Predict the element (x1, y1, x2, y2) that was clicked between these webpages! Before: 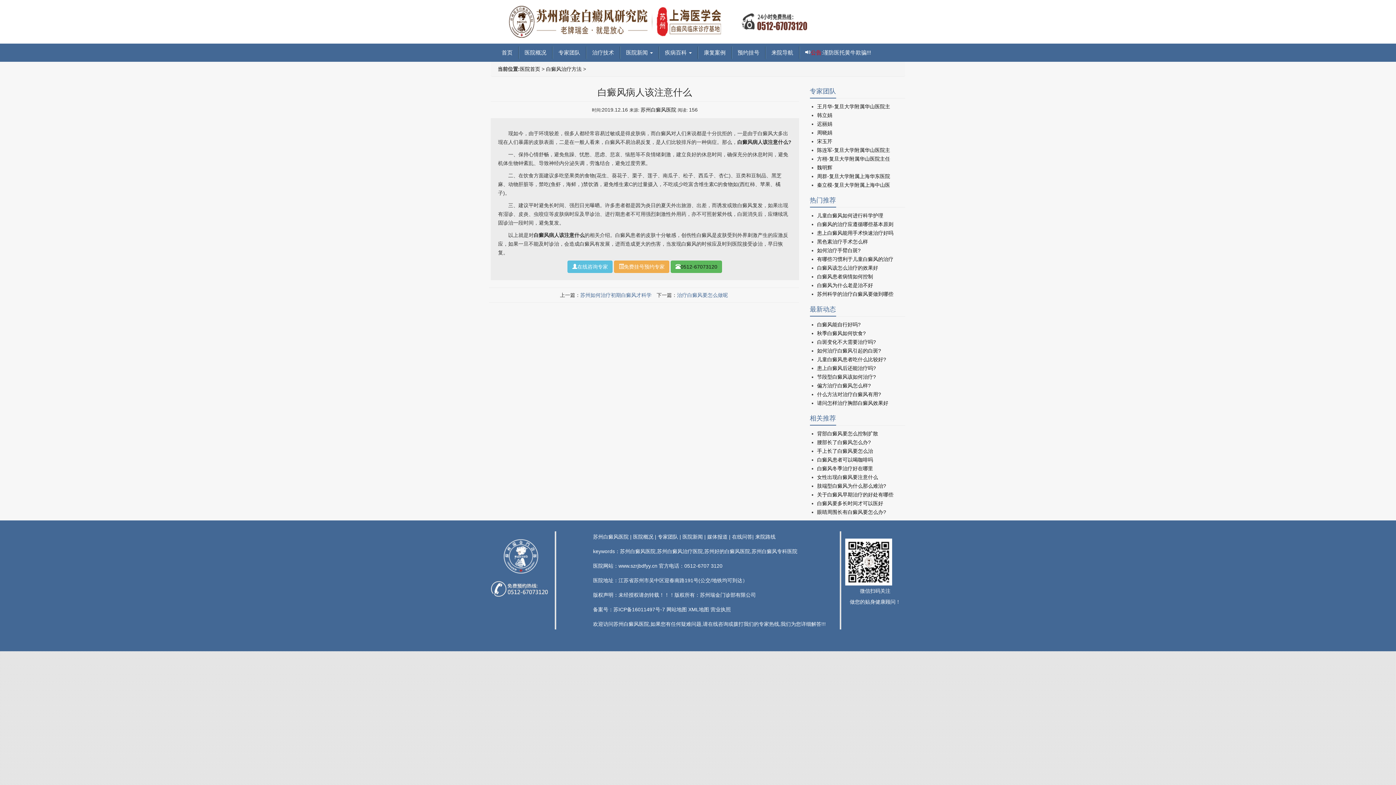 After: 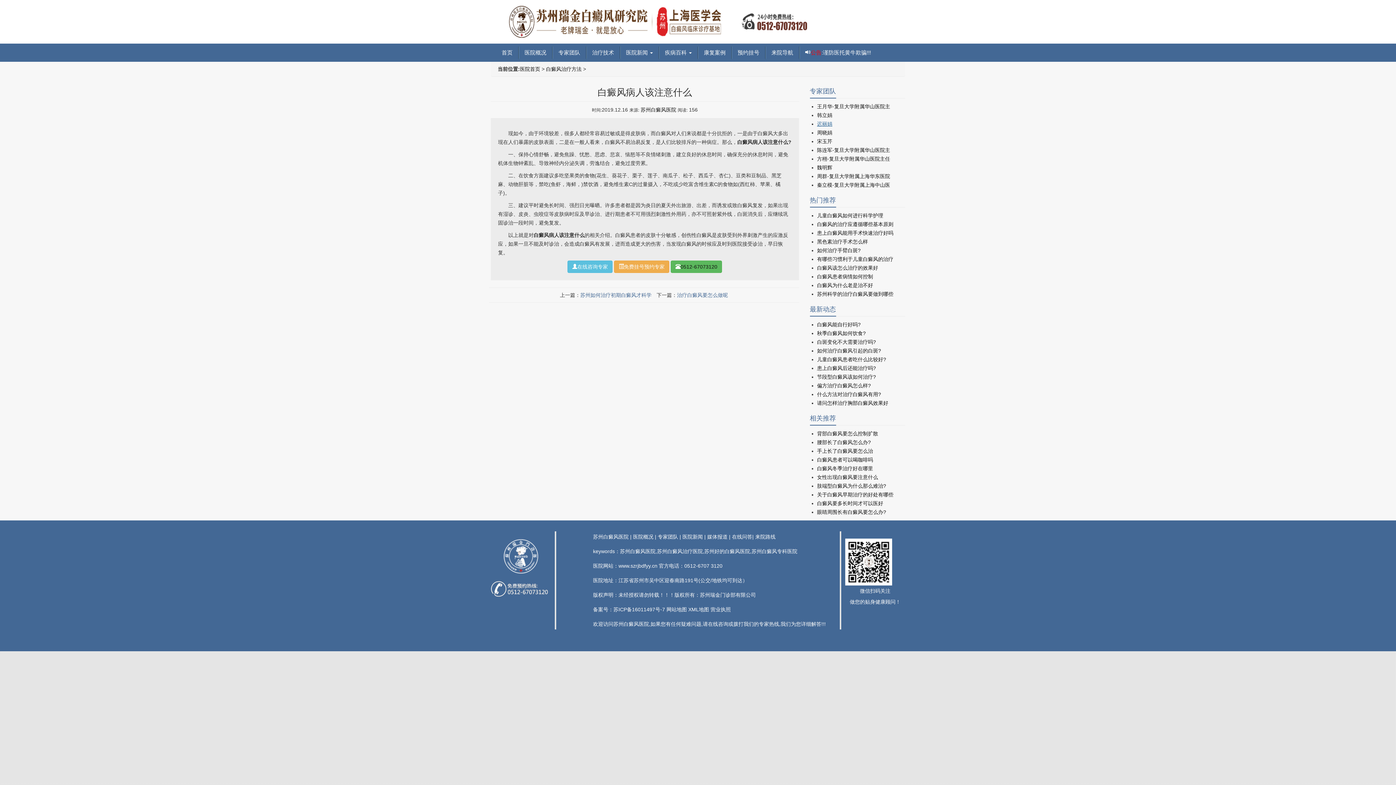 Action: bbox: (817, 121, 832, 126) label: 迟丽娟